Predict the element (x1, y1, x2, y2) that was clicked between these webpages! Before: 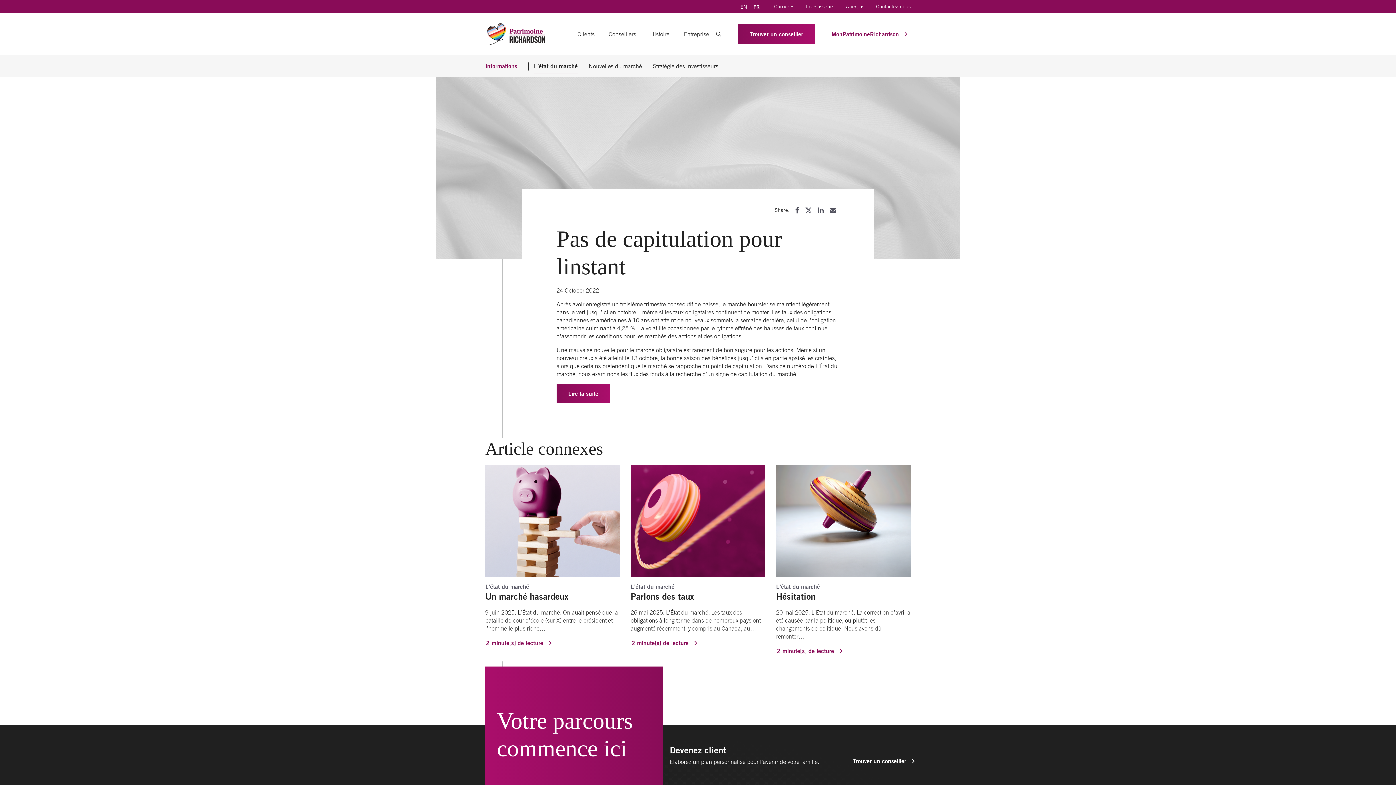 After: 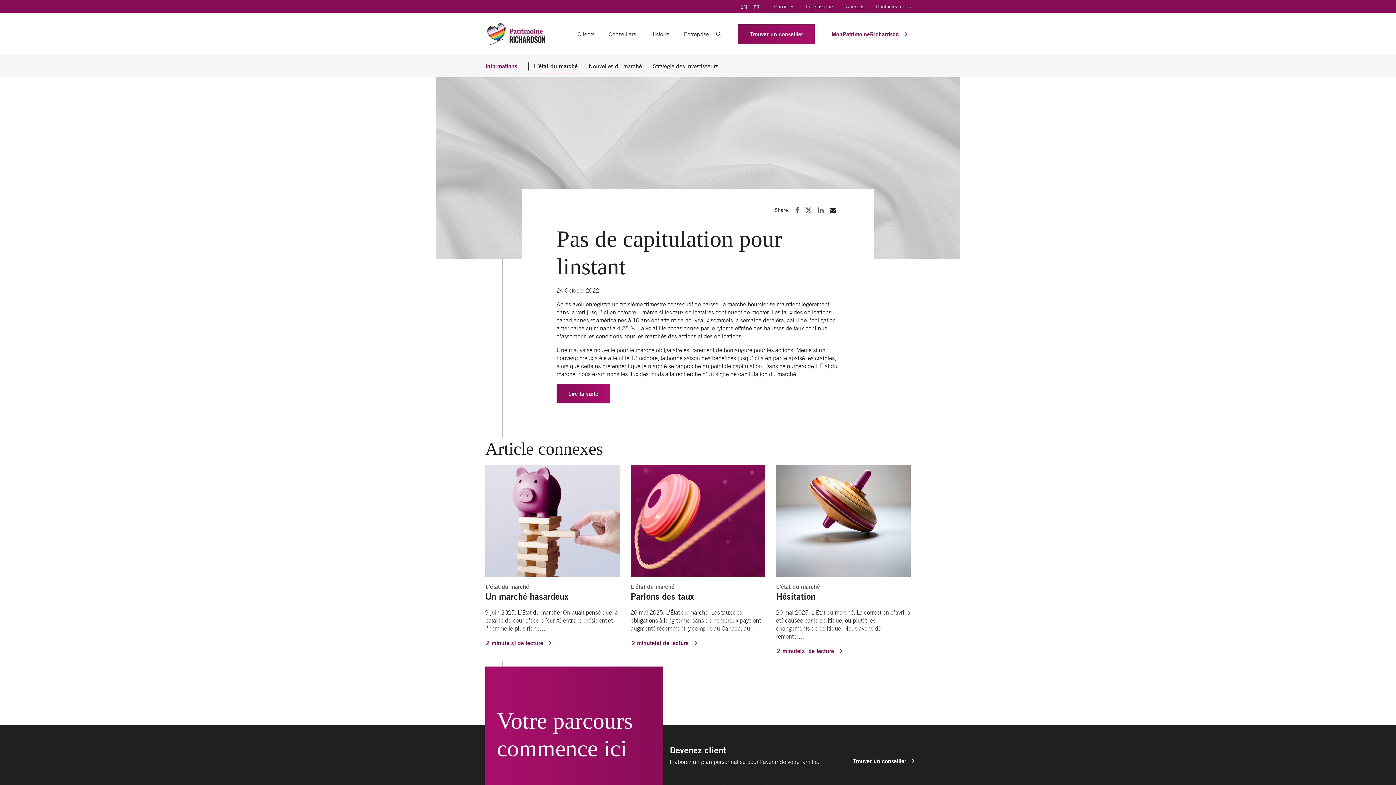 Action: bbox: (826, 206, 839, 213)